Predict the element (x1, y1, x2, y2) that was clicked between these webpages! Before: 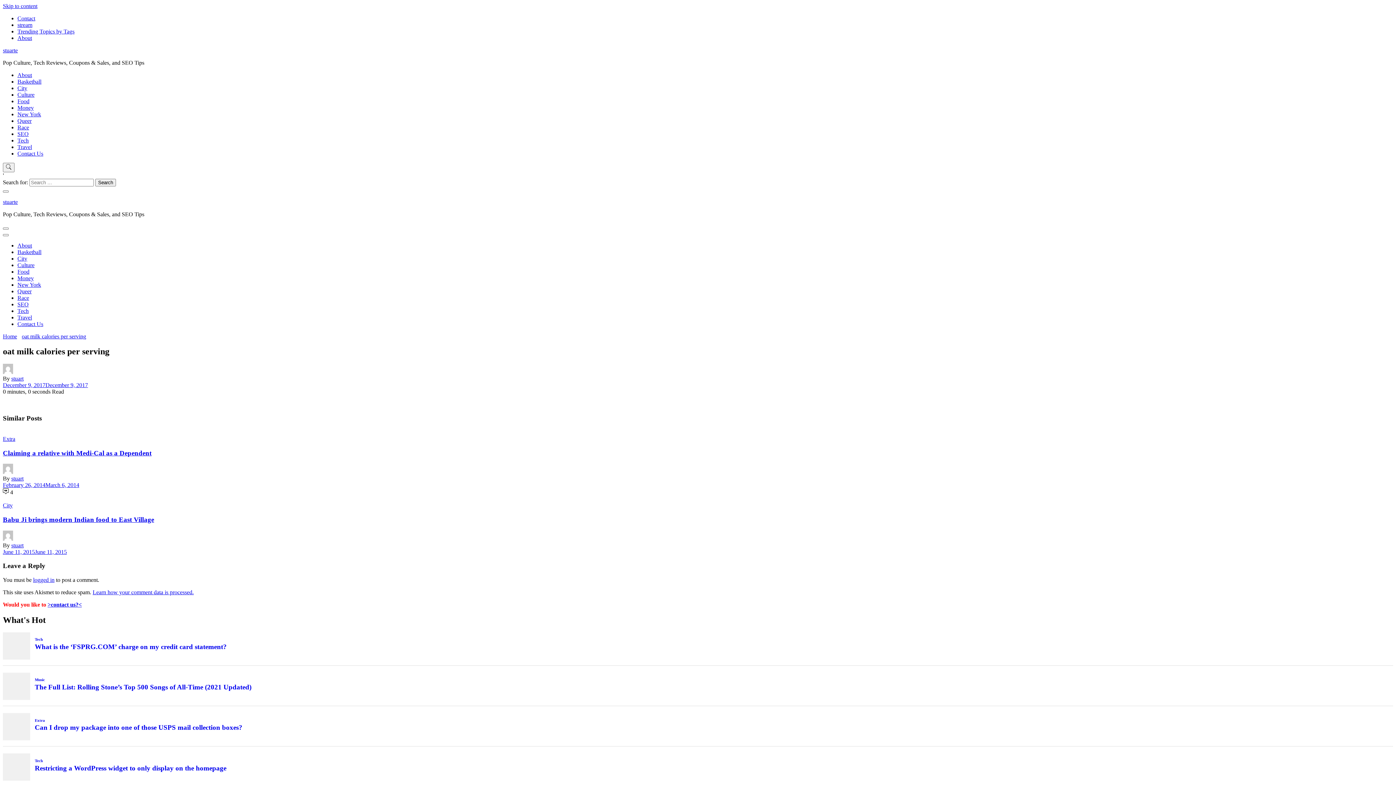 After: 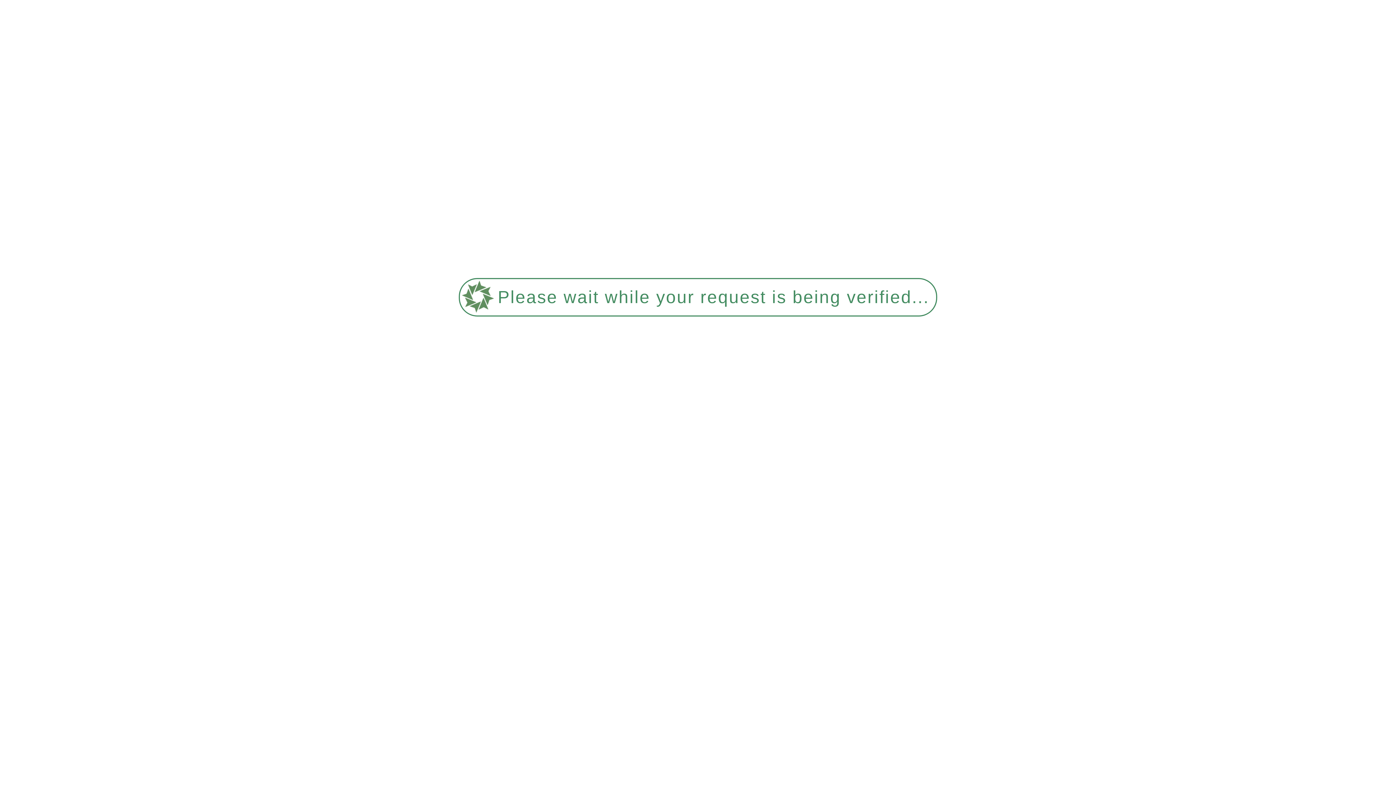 Action: bbox: (17, 72, 32, 78) label: About